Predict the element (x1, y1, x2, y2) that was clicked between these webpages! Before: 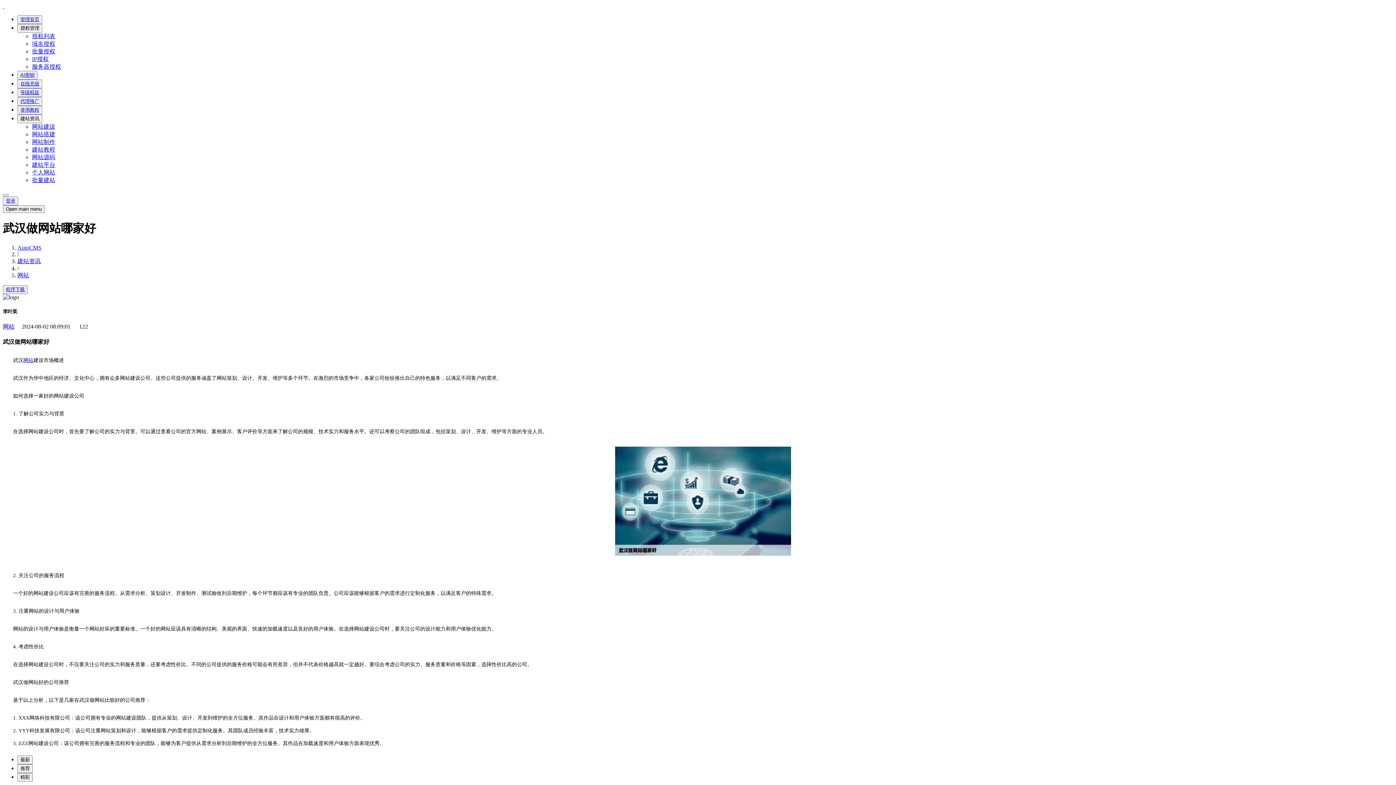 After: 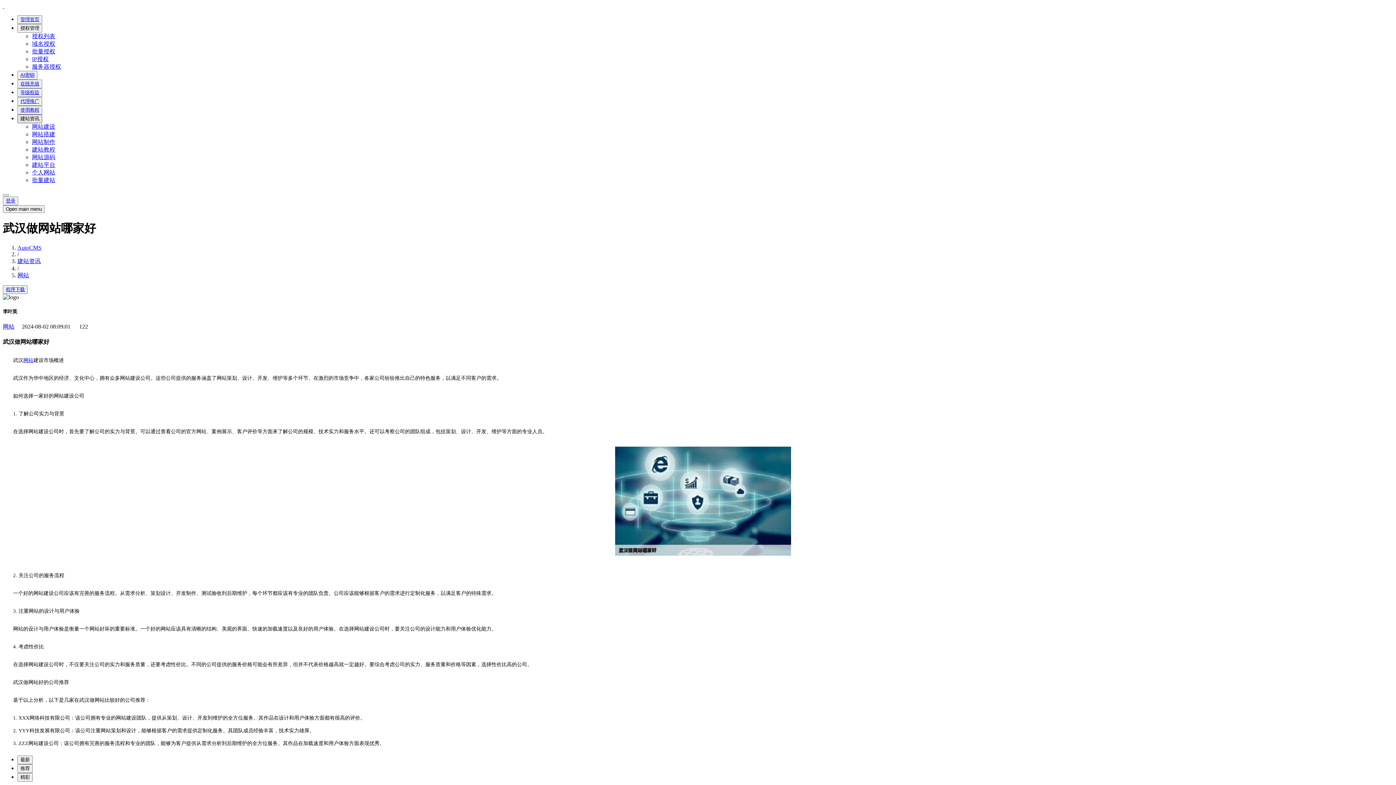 Action: bbox: (17, 114, 42, 123) label: 建站资讯